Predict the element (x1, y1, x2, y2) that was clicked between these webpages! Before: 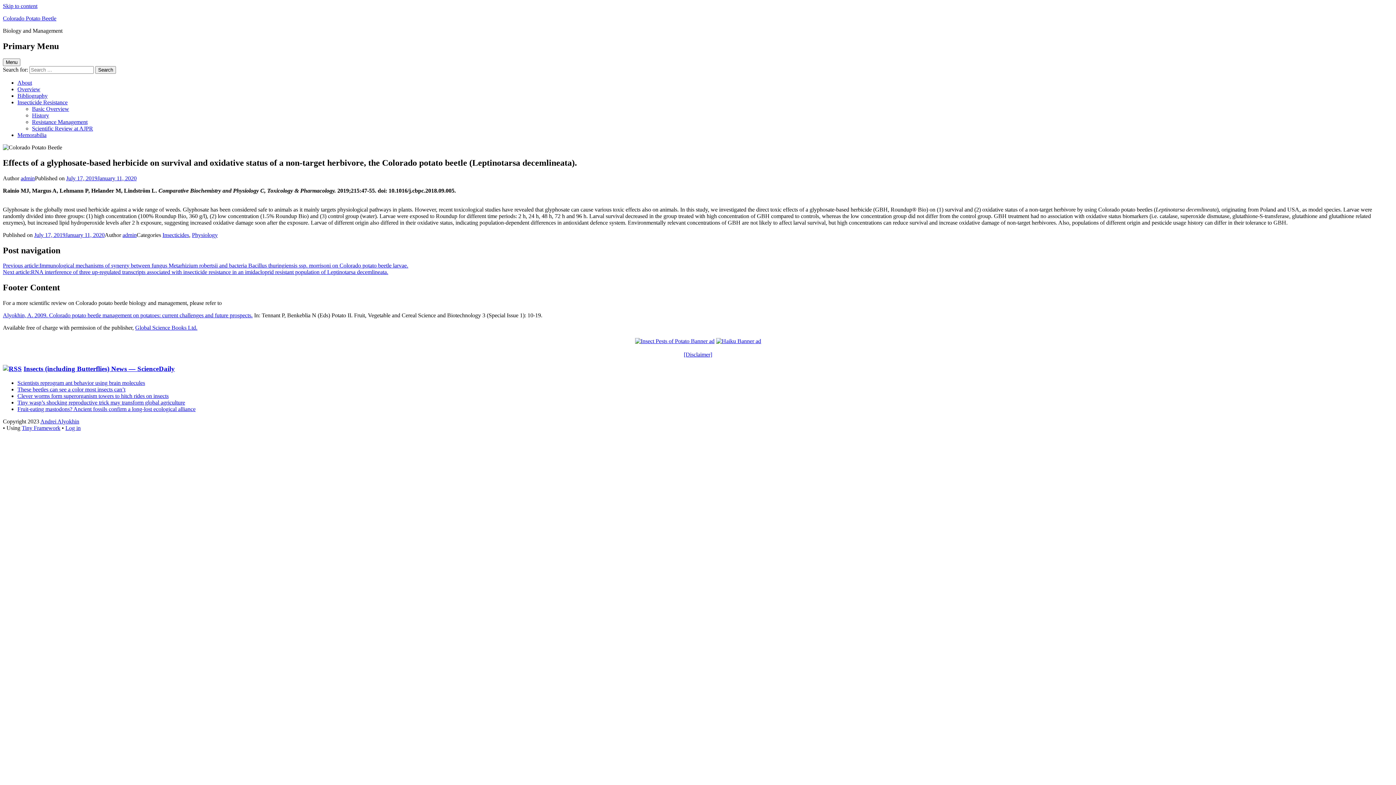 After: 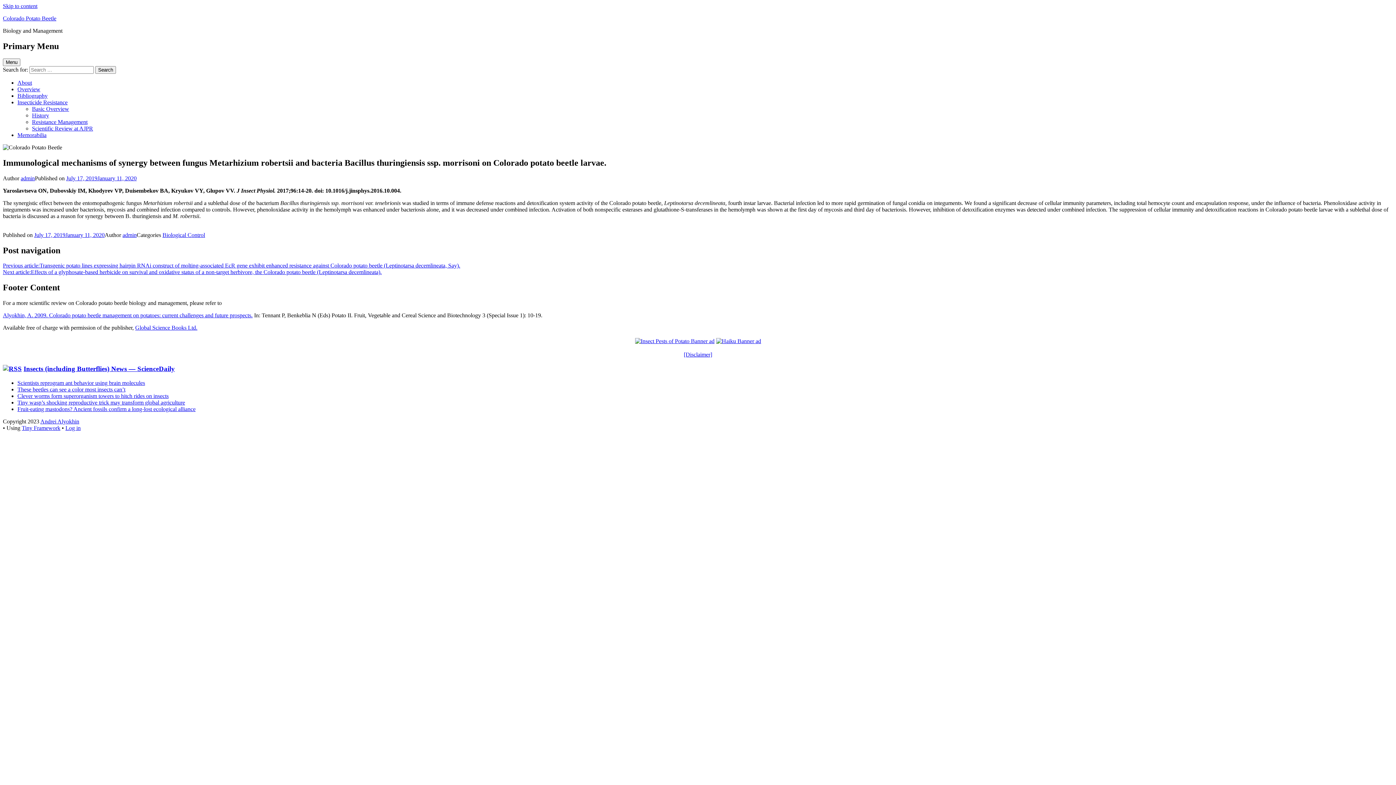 Action: label: Previous article:Immunological mechanisms of synergy between fungus Metarhizium robertsii and bacteria Bacillus thuringiensis ssp. morrisoni on Colorado potato beetle larvae. bbox: (2, 262, 408, 268)